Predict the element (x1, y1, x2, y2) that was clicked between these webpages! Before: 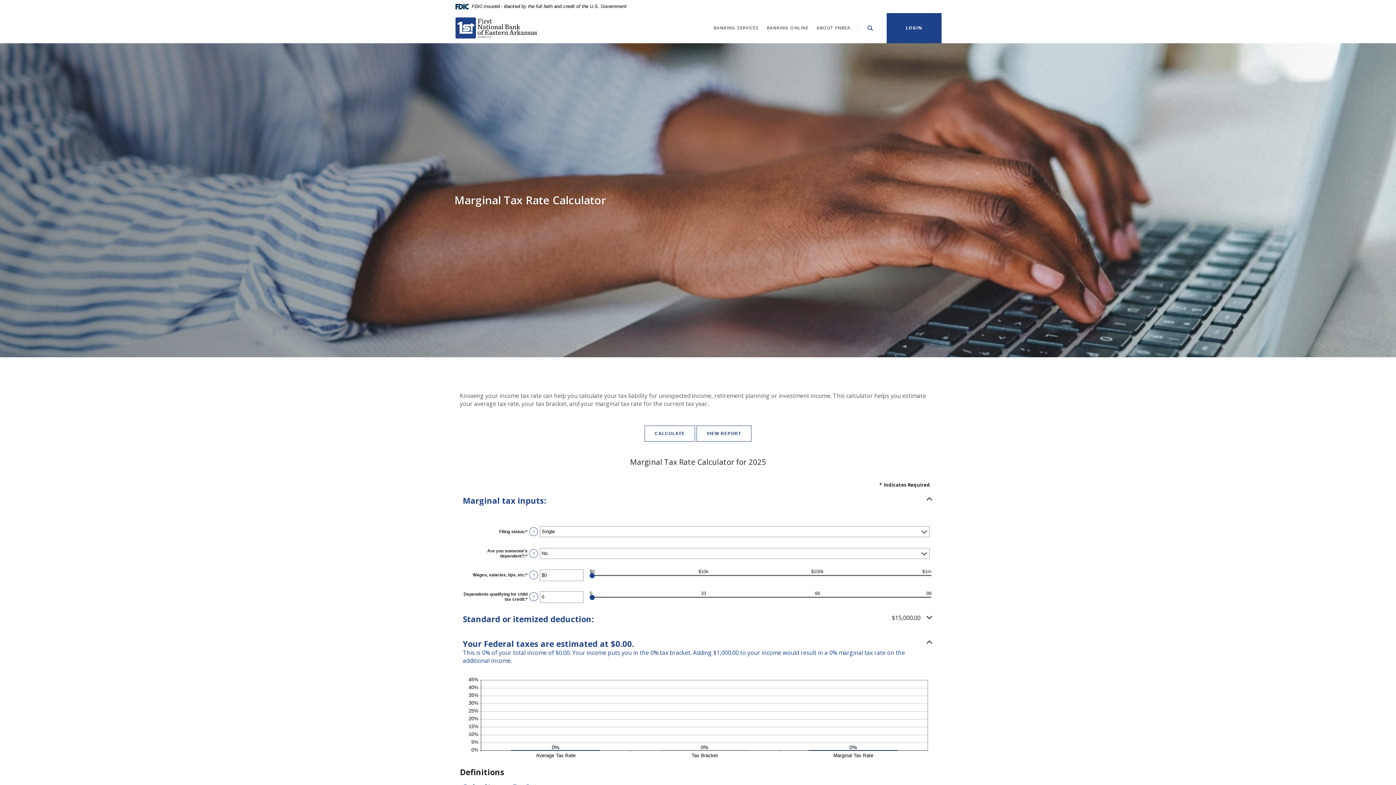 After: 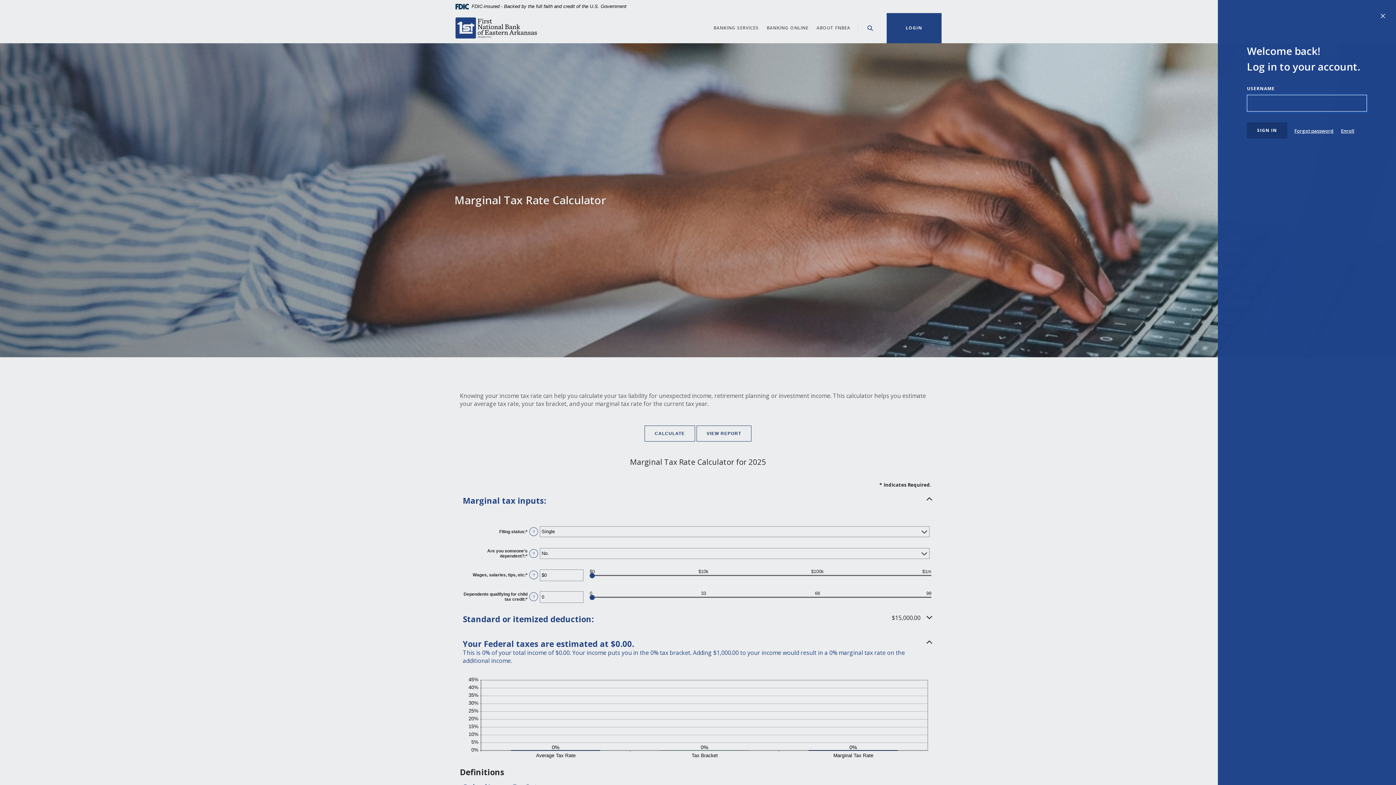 Action: bbox: (886, 12, 941, 43) label: LOGIN